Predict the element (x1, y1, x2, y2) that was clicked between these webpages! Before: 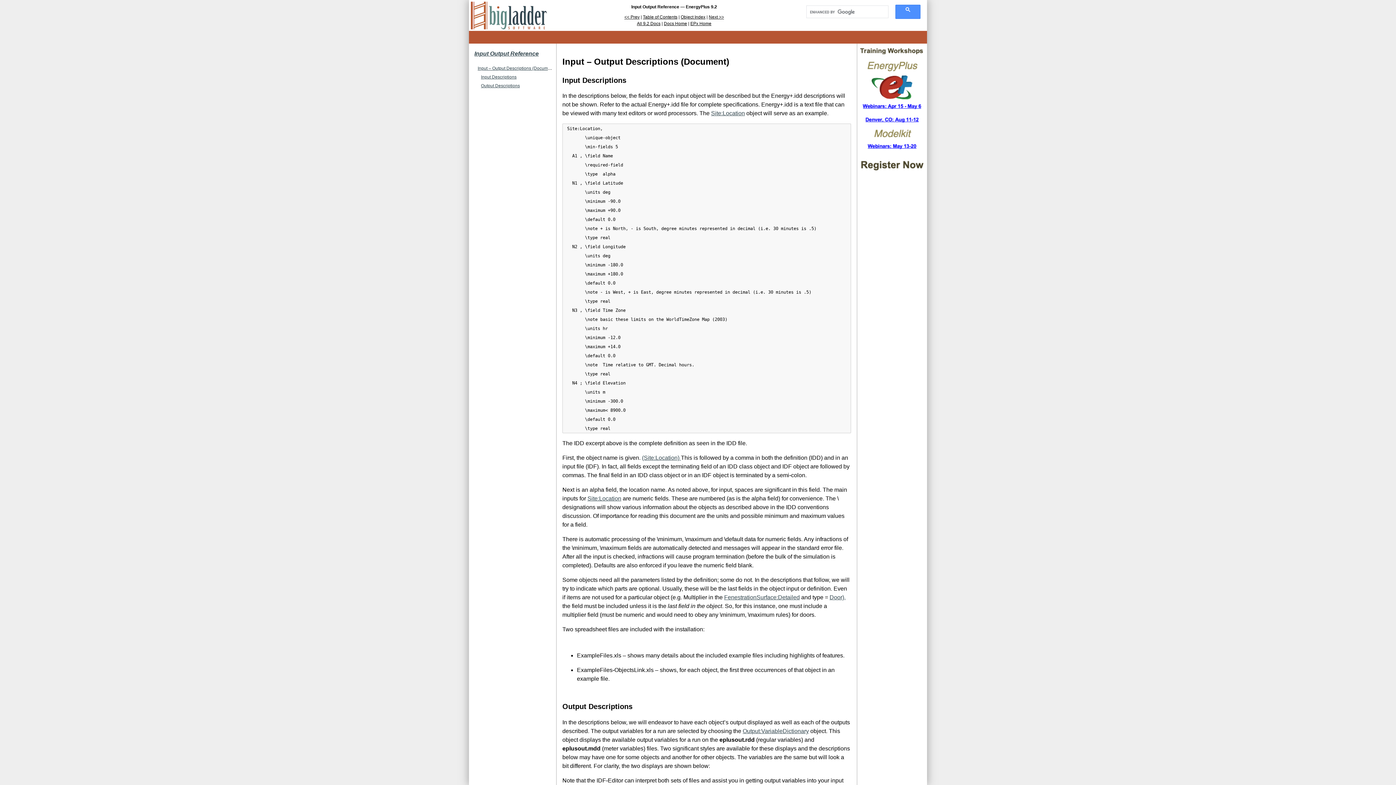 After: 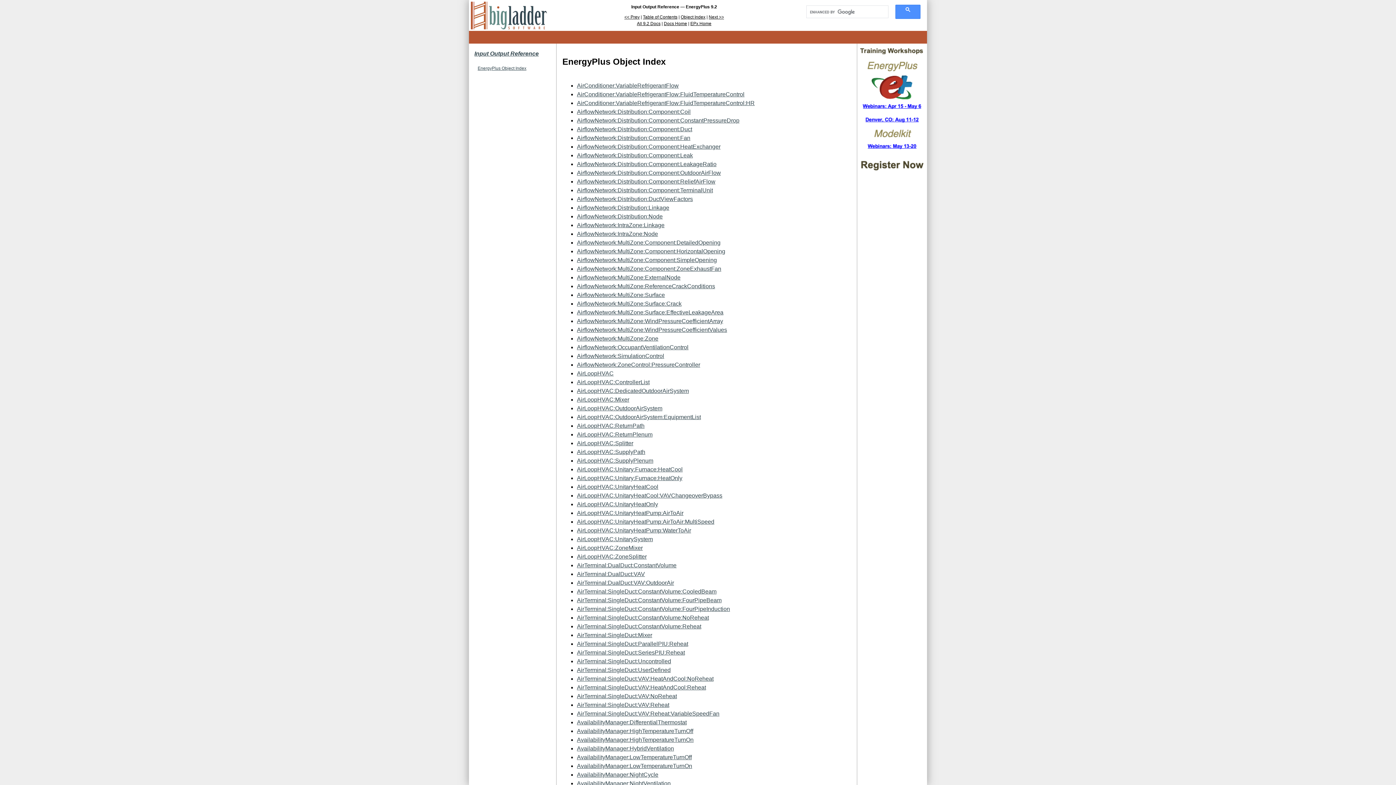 Action: bbox: (680, 14, 705, 19) label: Object Index